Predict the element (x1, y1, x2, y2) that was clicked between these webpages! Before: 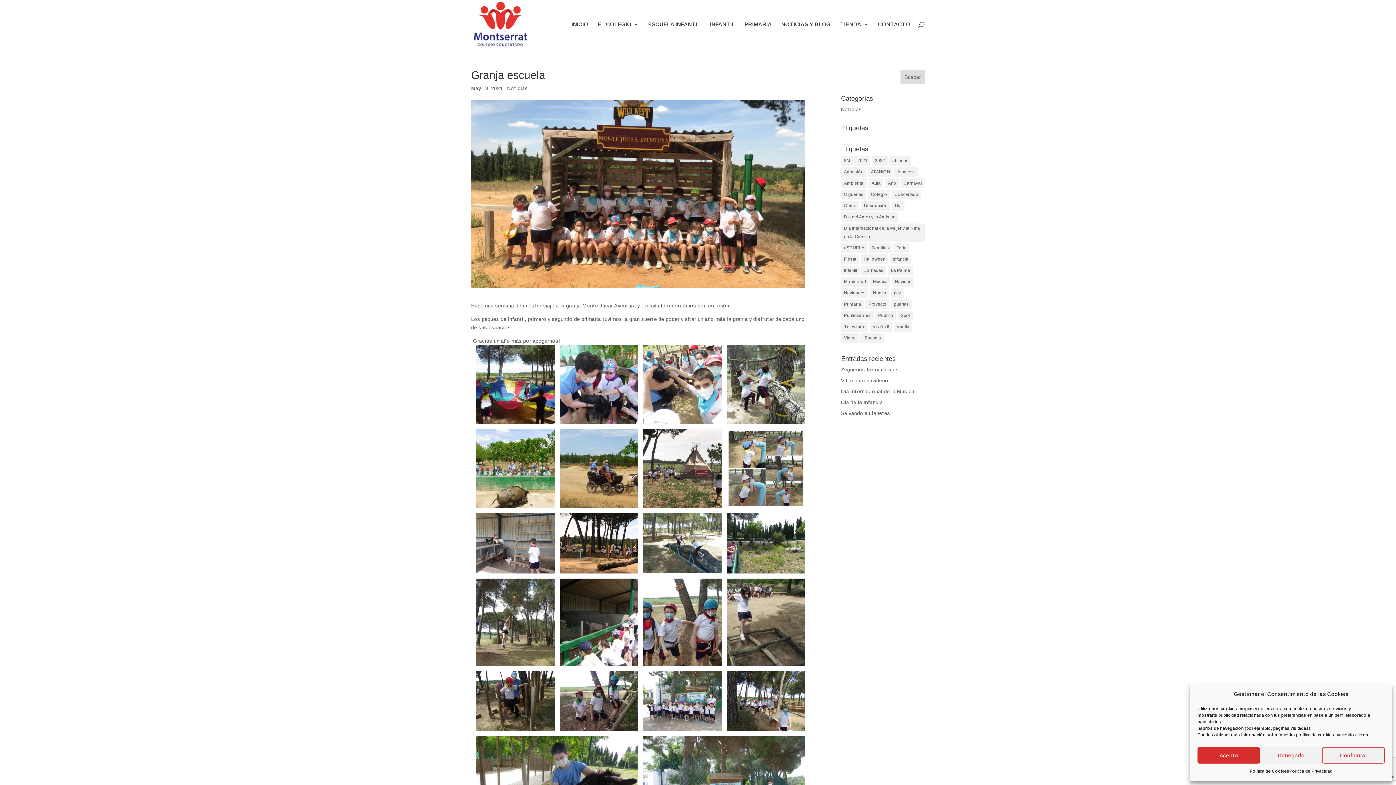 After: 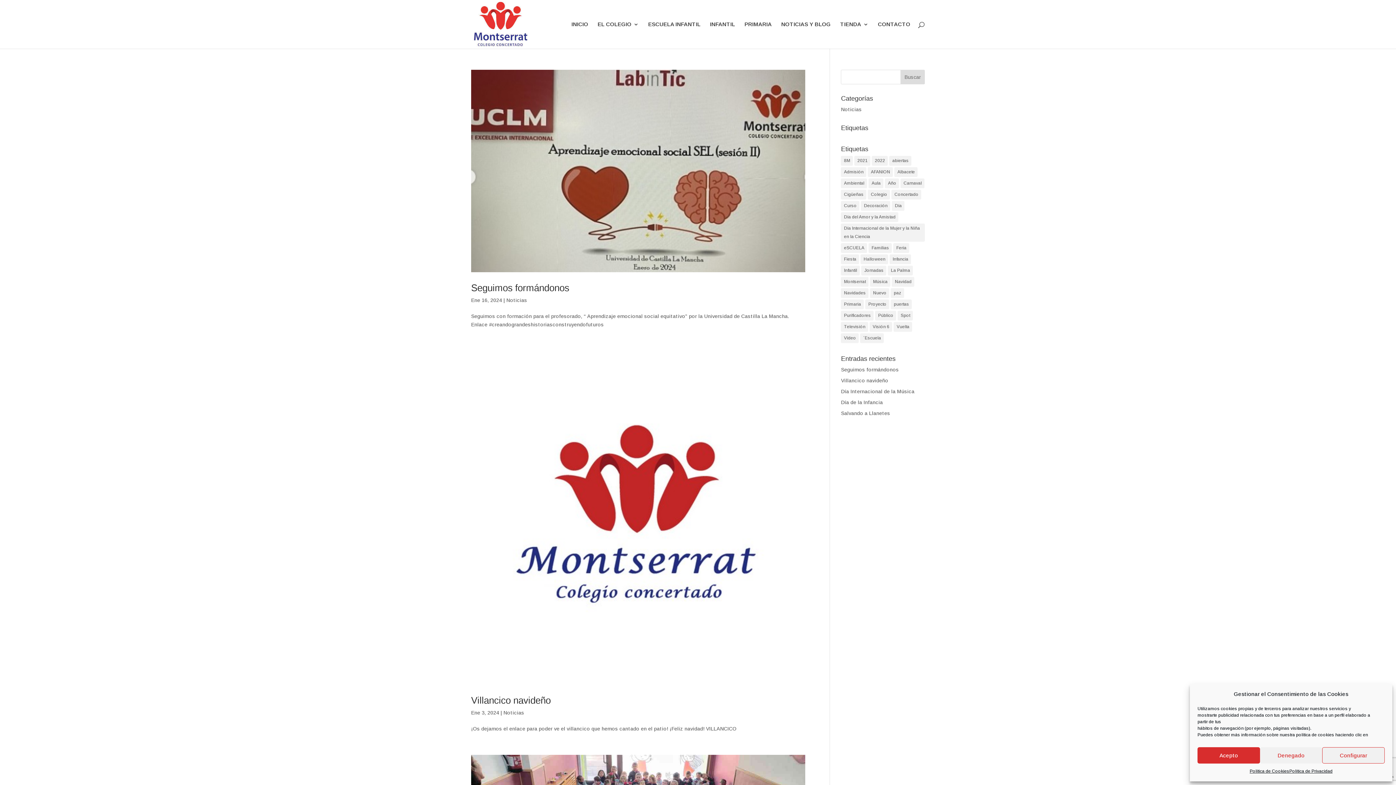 Action: bbox: (841, 277, 868, 286) label: Montserrat (90 elementos)